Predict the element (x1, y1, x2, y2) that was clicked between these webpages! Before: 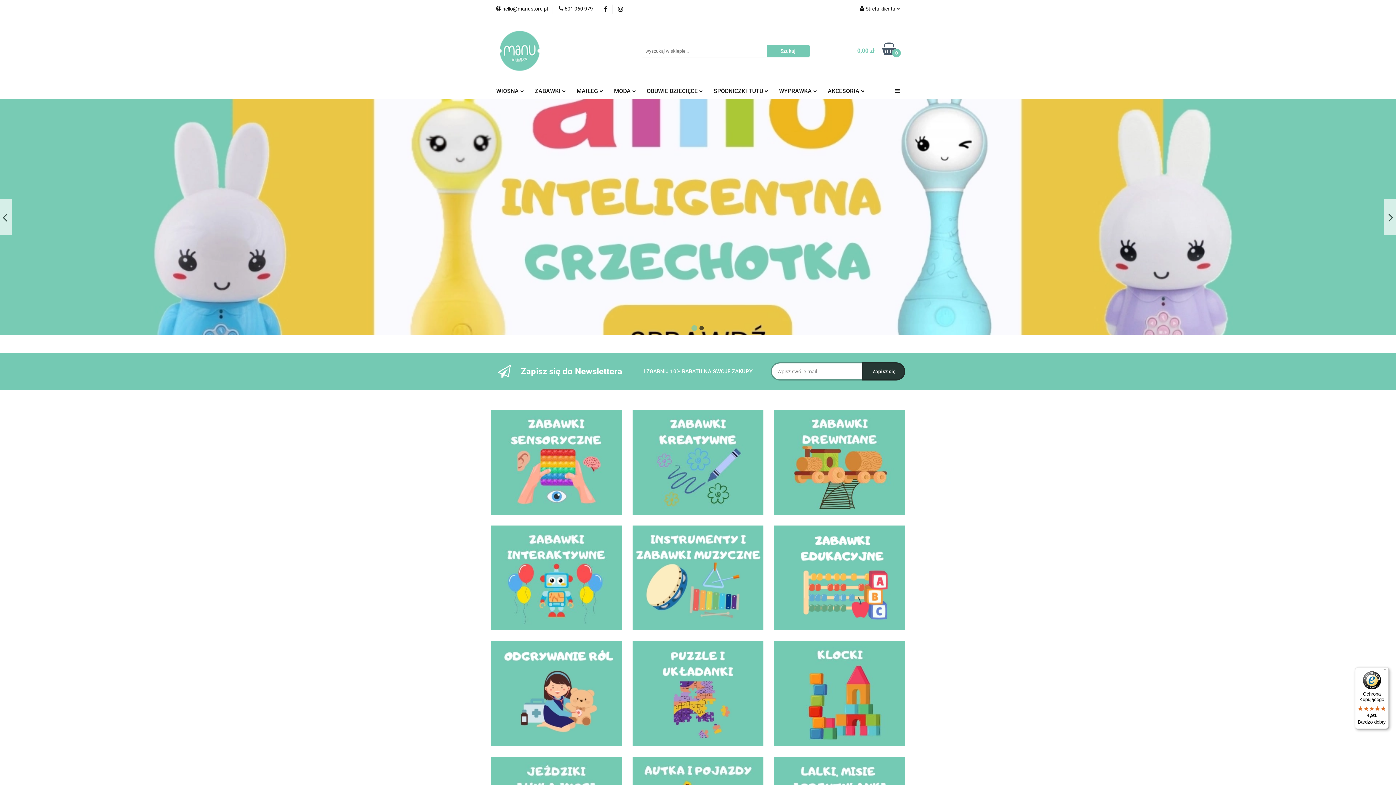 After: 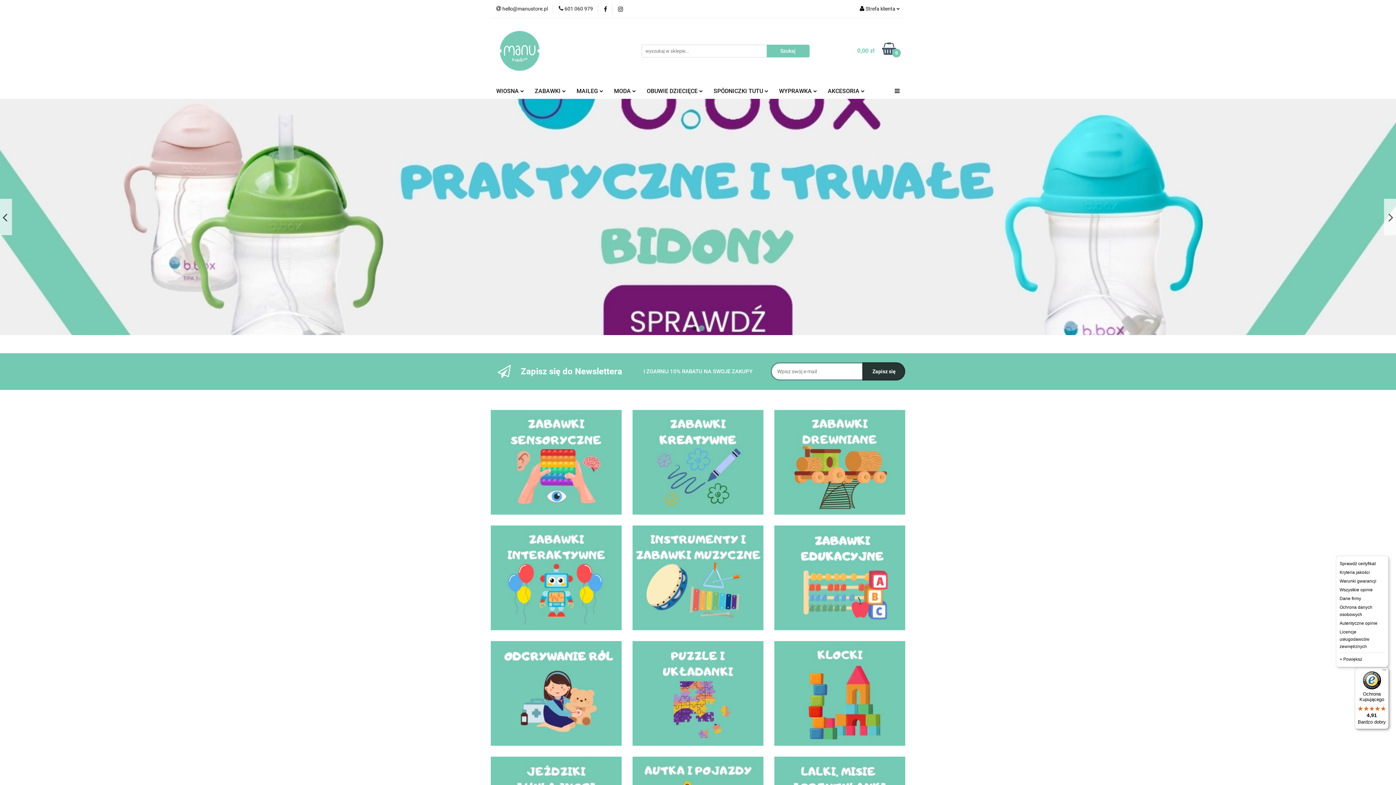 Action: bbox: (1380, 667, 1389, 676) label: Menu